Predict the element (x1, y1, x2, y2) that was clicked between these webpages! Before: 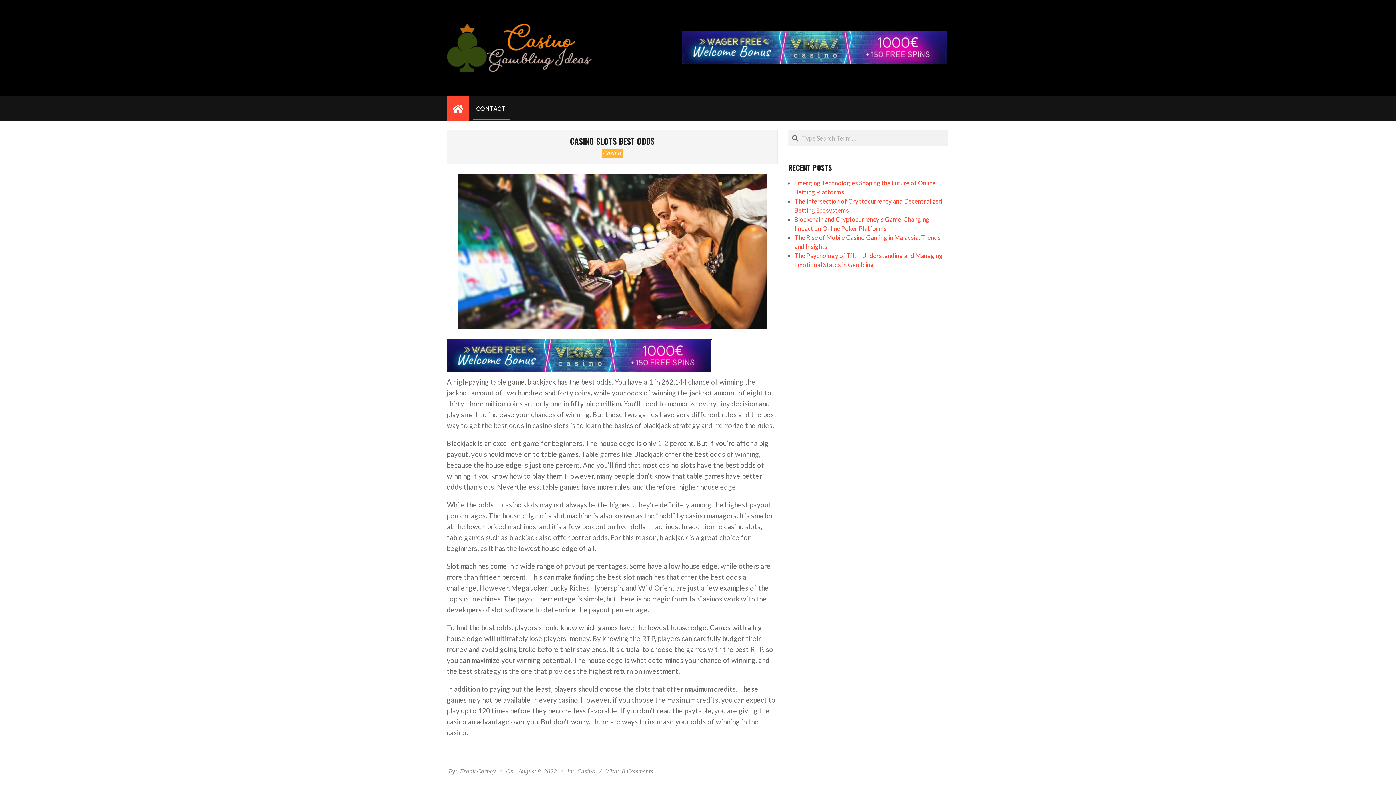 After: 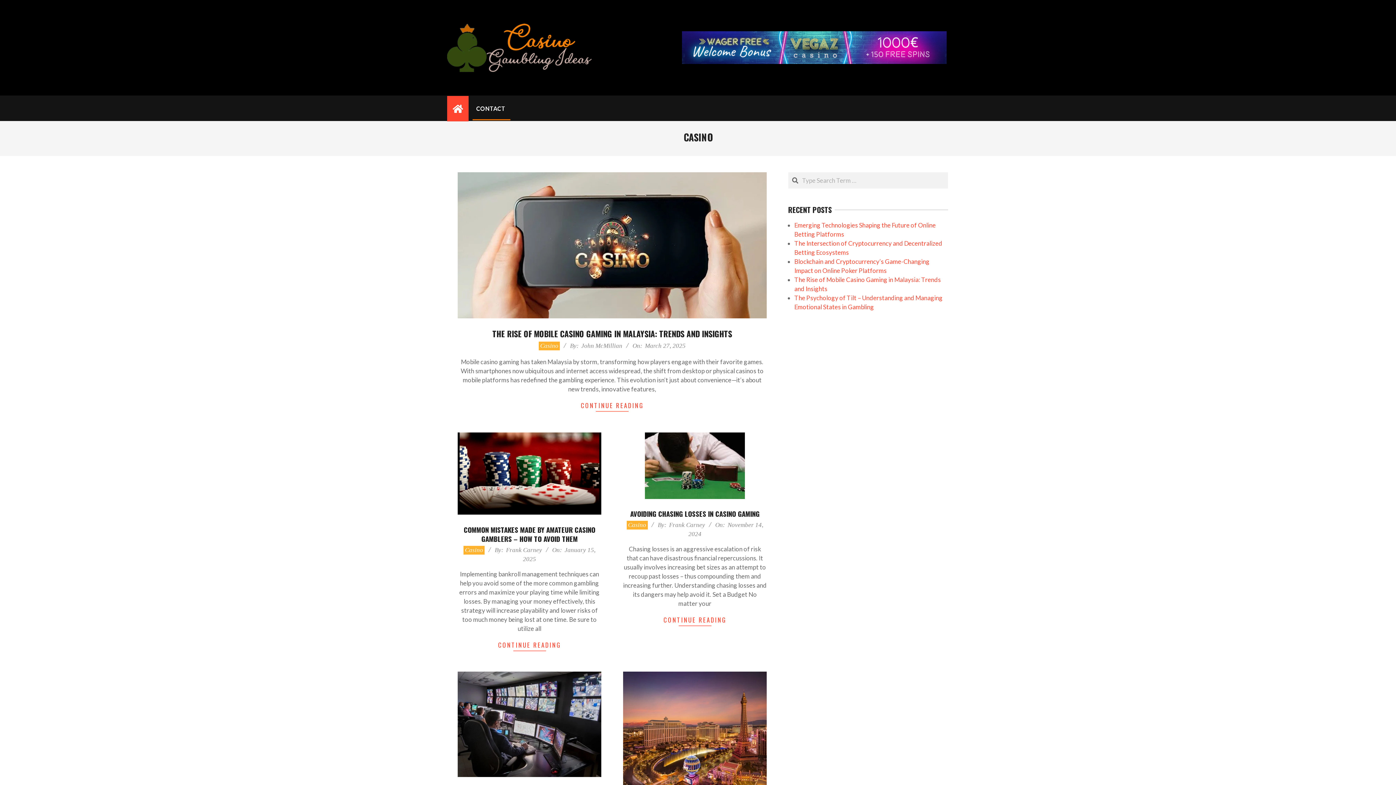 Action: bbox: (601, 149, 622, 157) label: Casino